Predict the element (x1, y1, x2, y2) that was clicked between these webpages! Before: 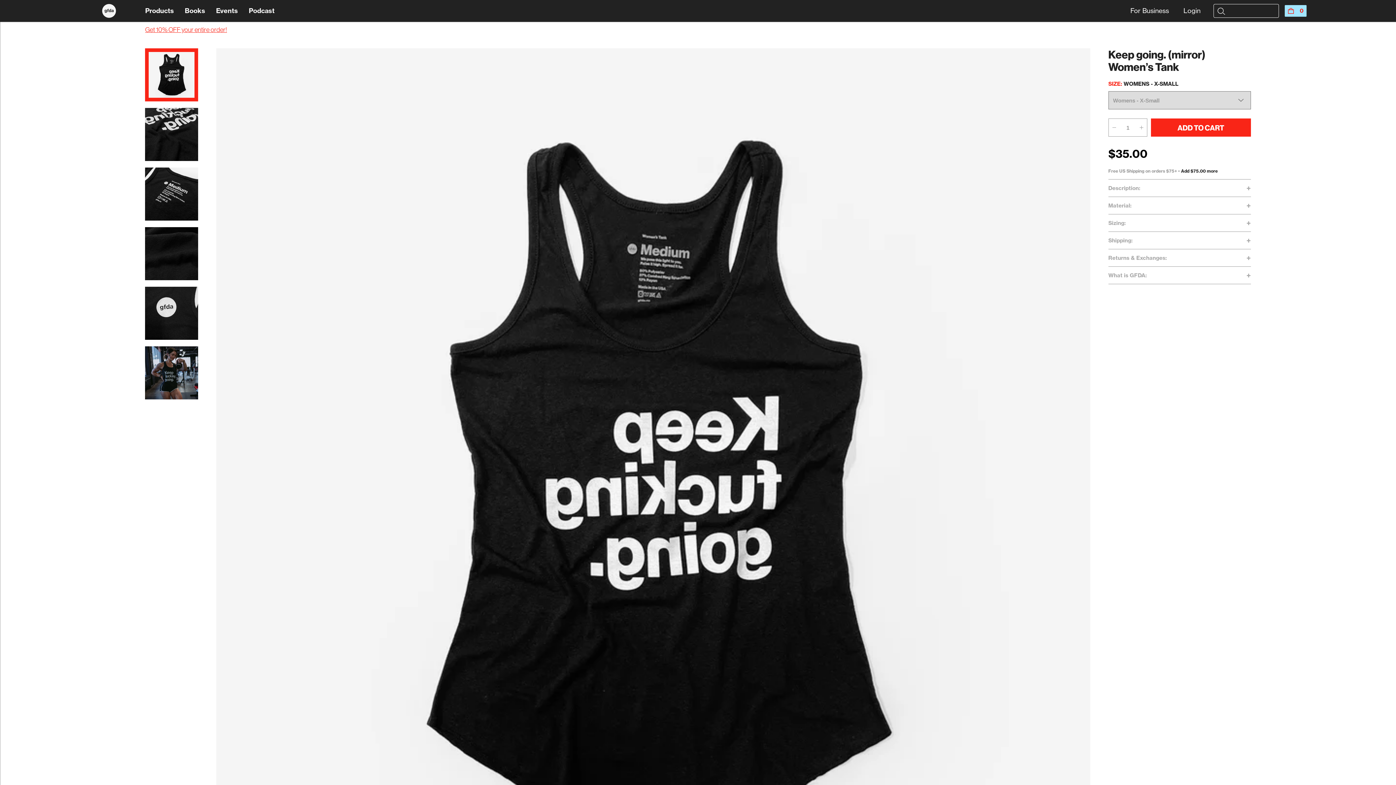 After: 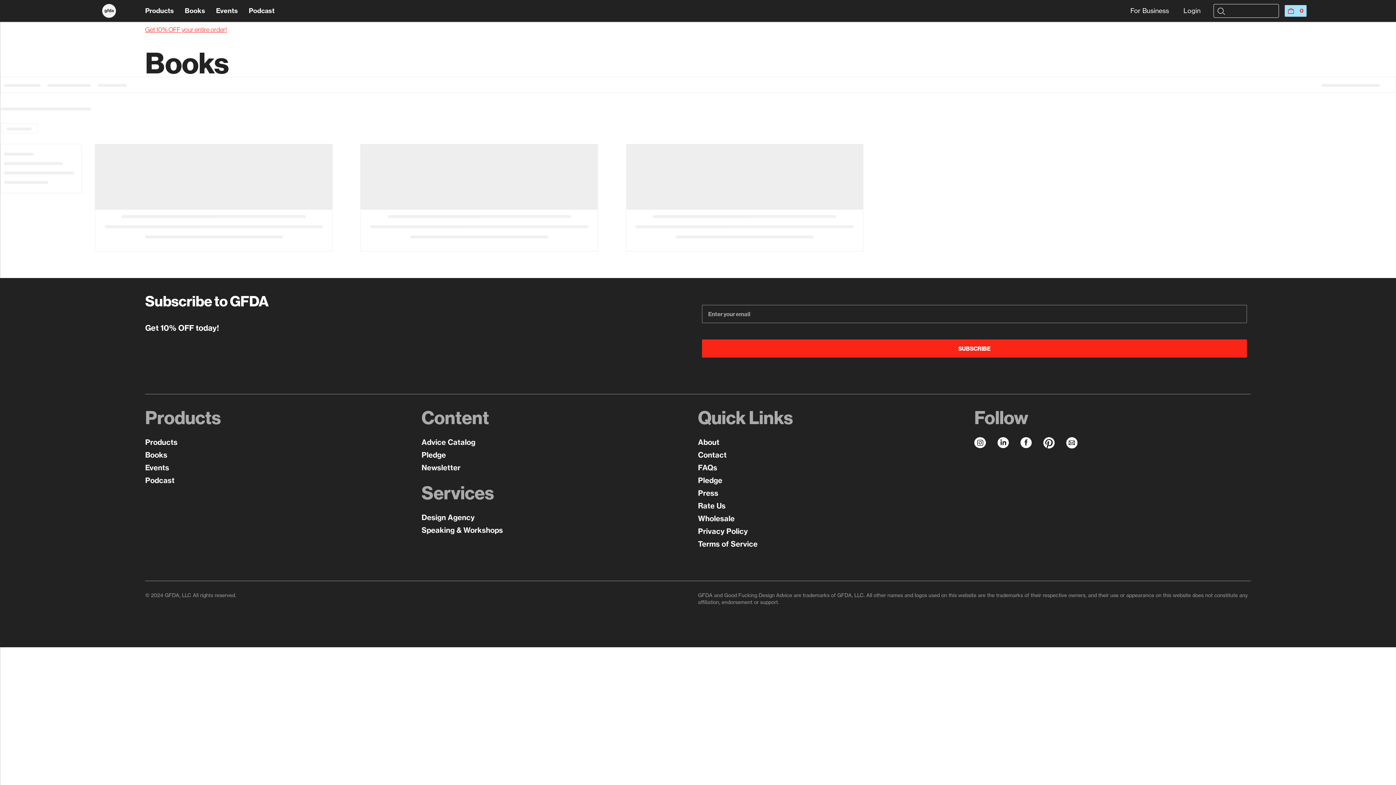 Action: label: Books bbox: (184, 0, 205, 21)